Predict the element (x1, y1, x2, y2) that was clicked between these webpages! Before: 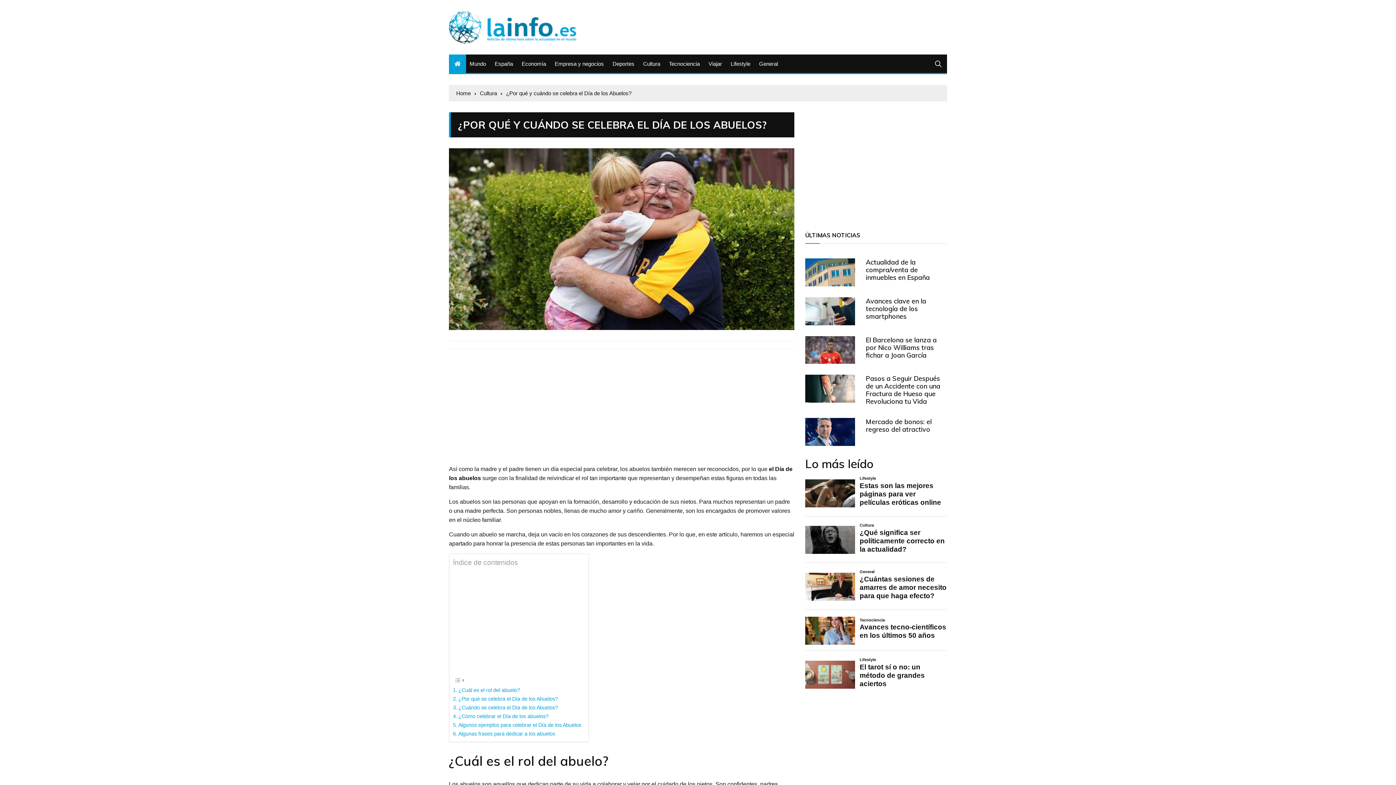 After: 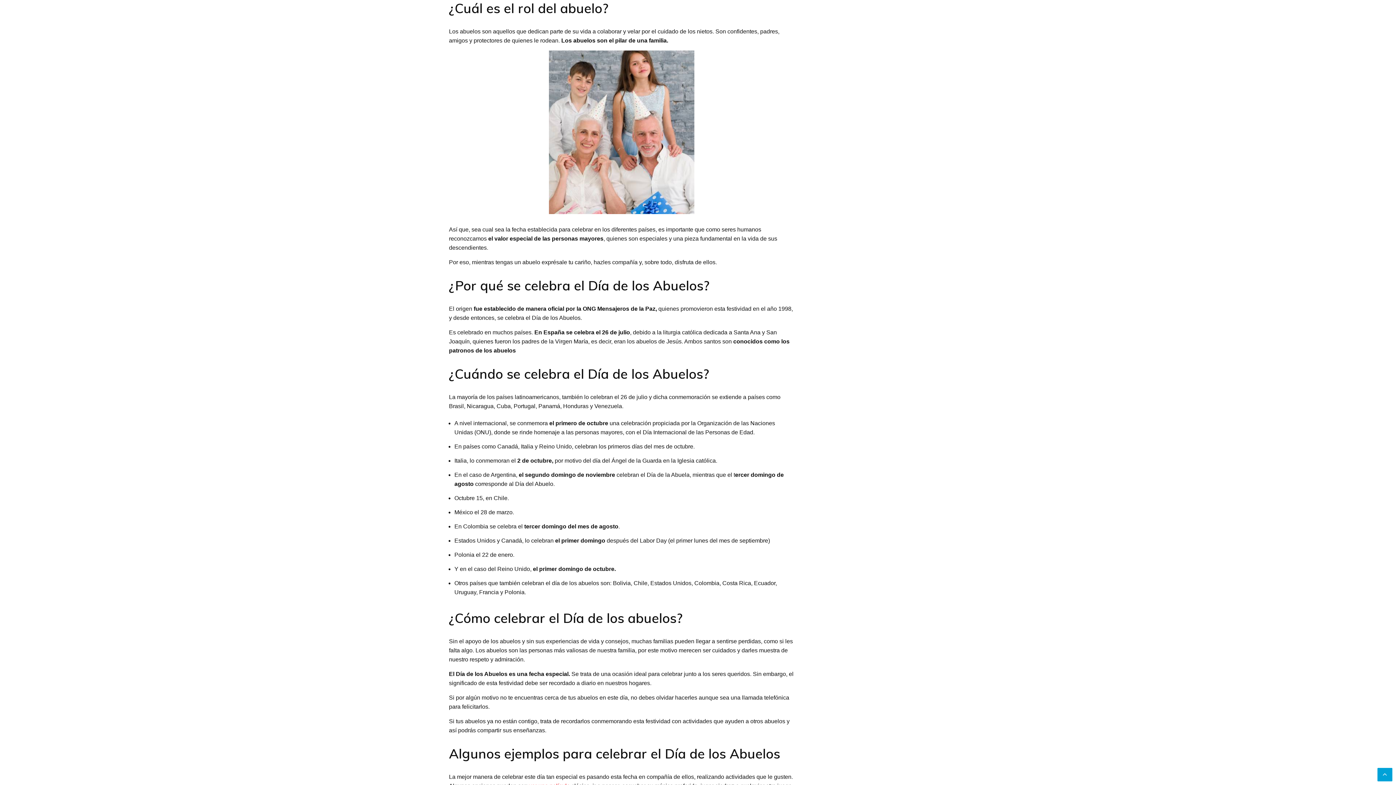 Action: label: ¿Cuál es el rol del abuelo? bbox: (453, 686, 520, 695)